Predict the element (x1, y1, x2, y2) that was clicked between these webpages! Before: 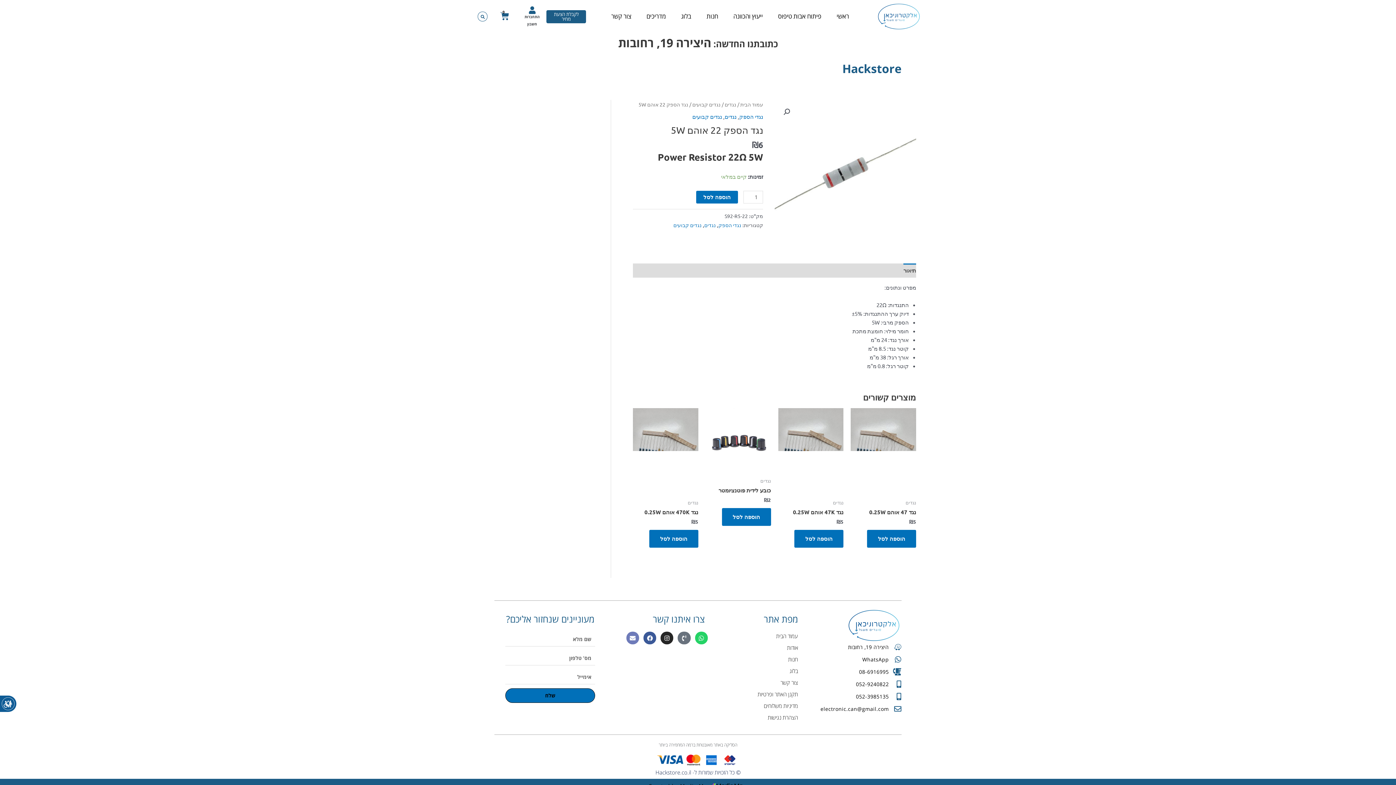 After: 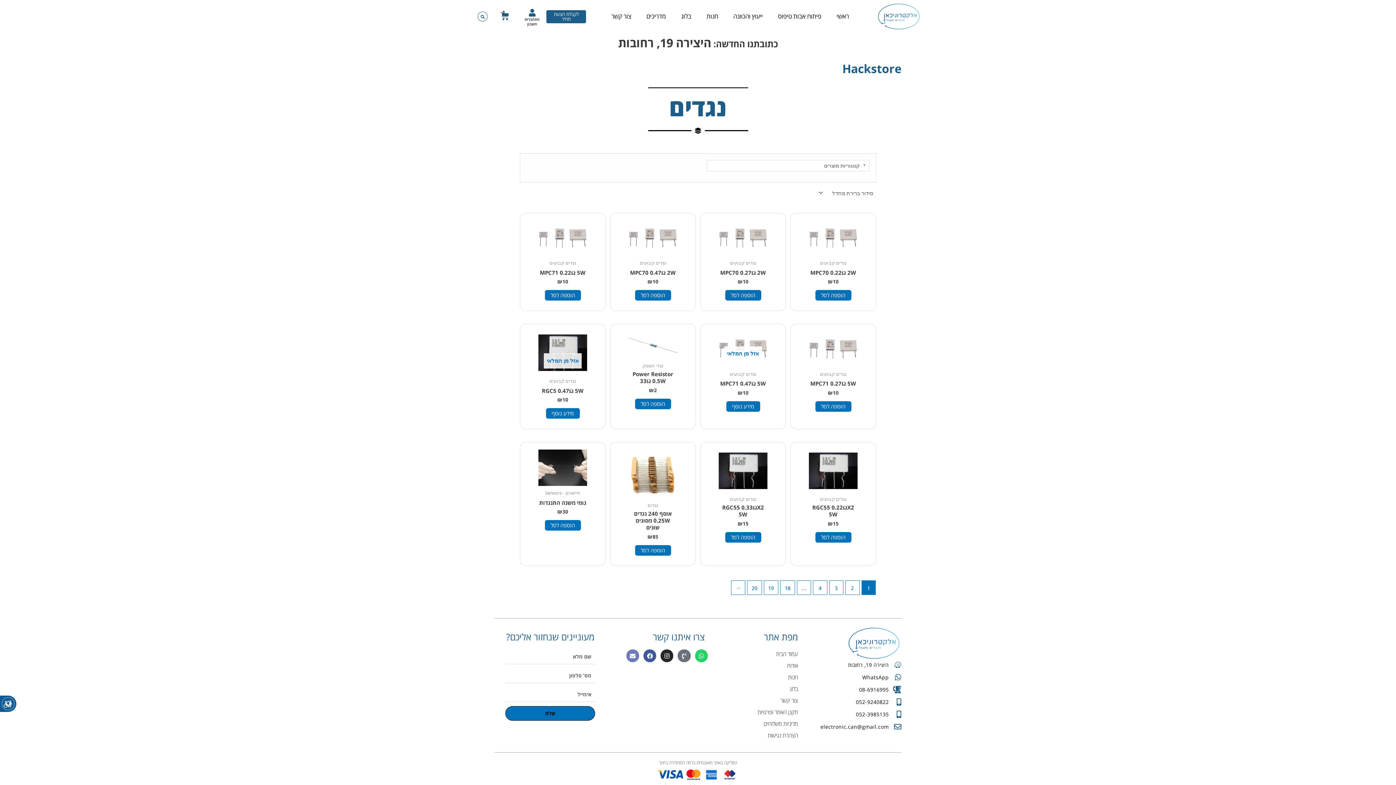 Action: label: נגדים bbox: (704, 221, 716, 228)